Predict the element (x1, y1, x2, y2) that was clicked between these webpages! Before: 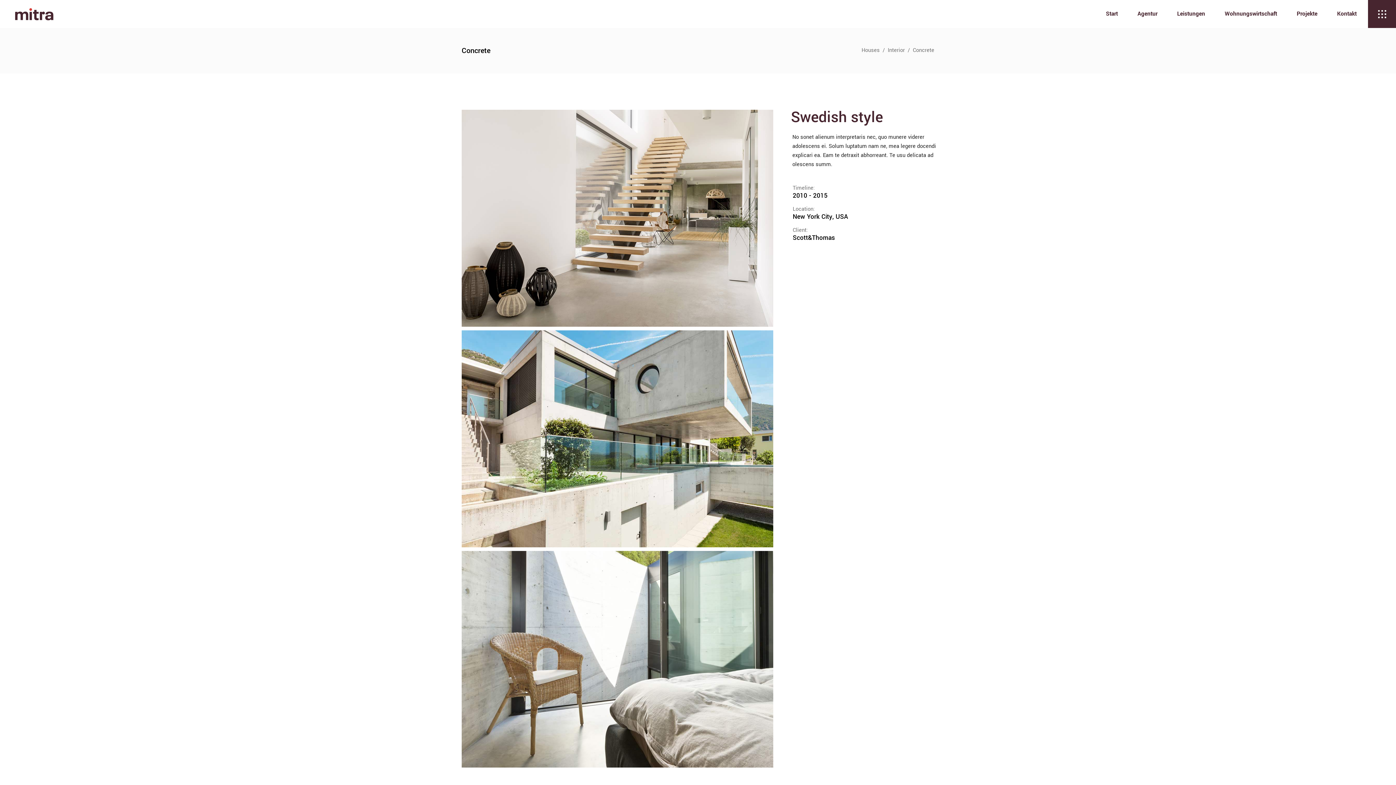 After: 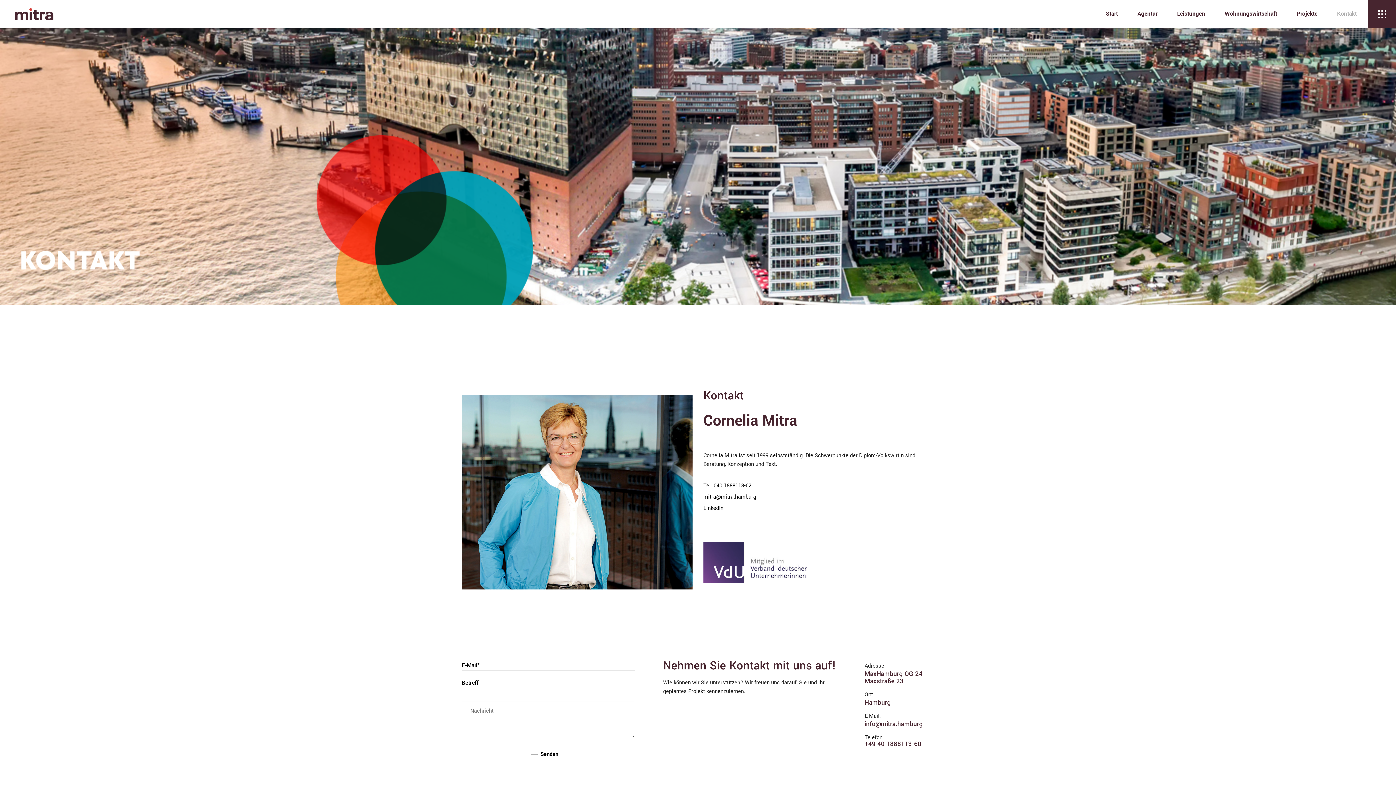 Action: label: Kontakt bbox: (1327, 9, 1366, 18)